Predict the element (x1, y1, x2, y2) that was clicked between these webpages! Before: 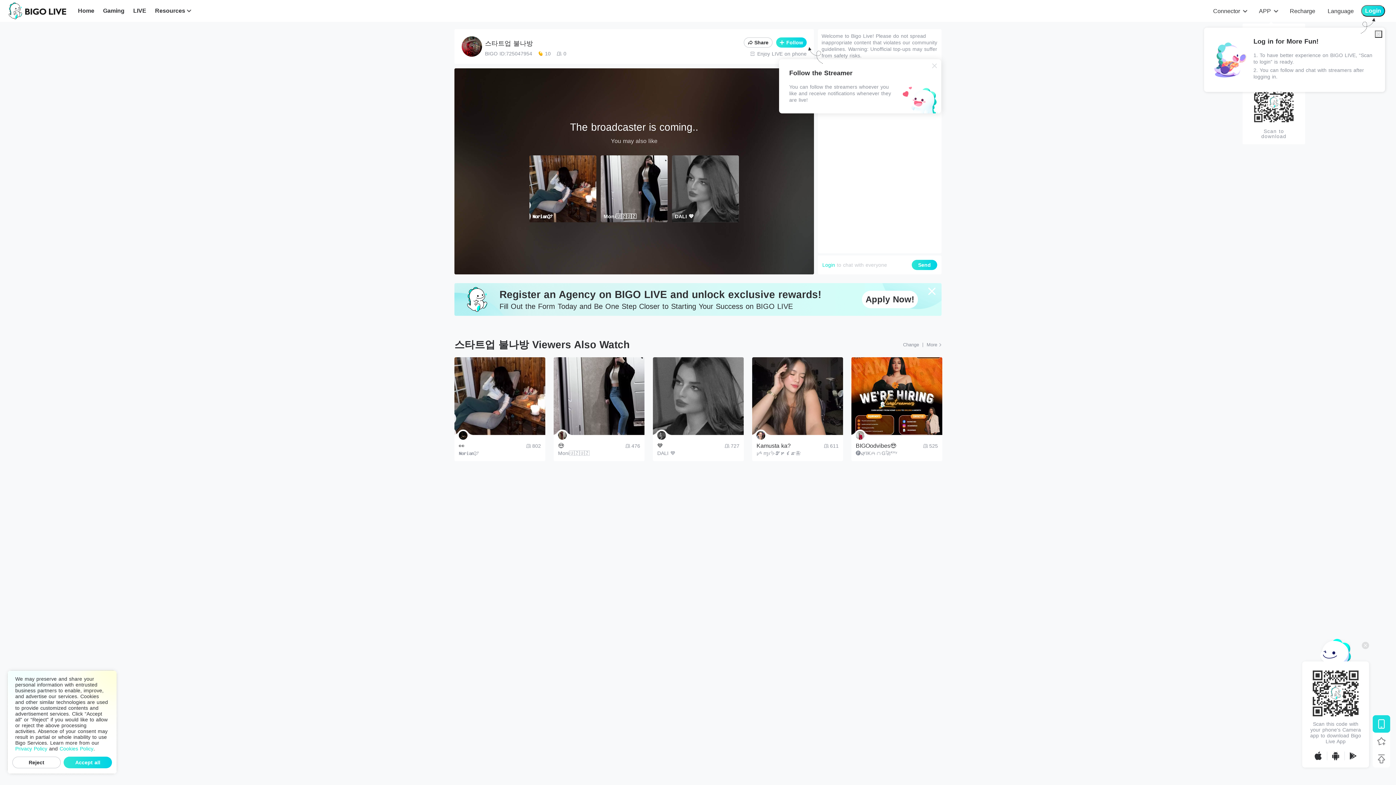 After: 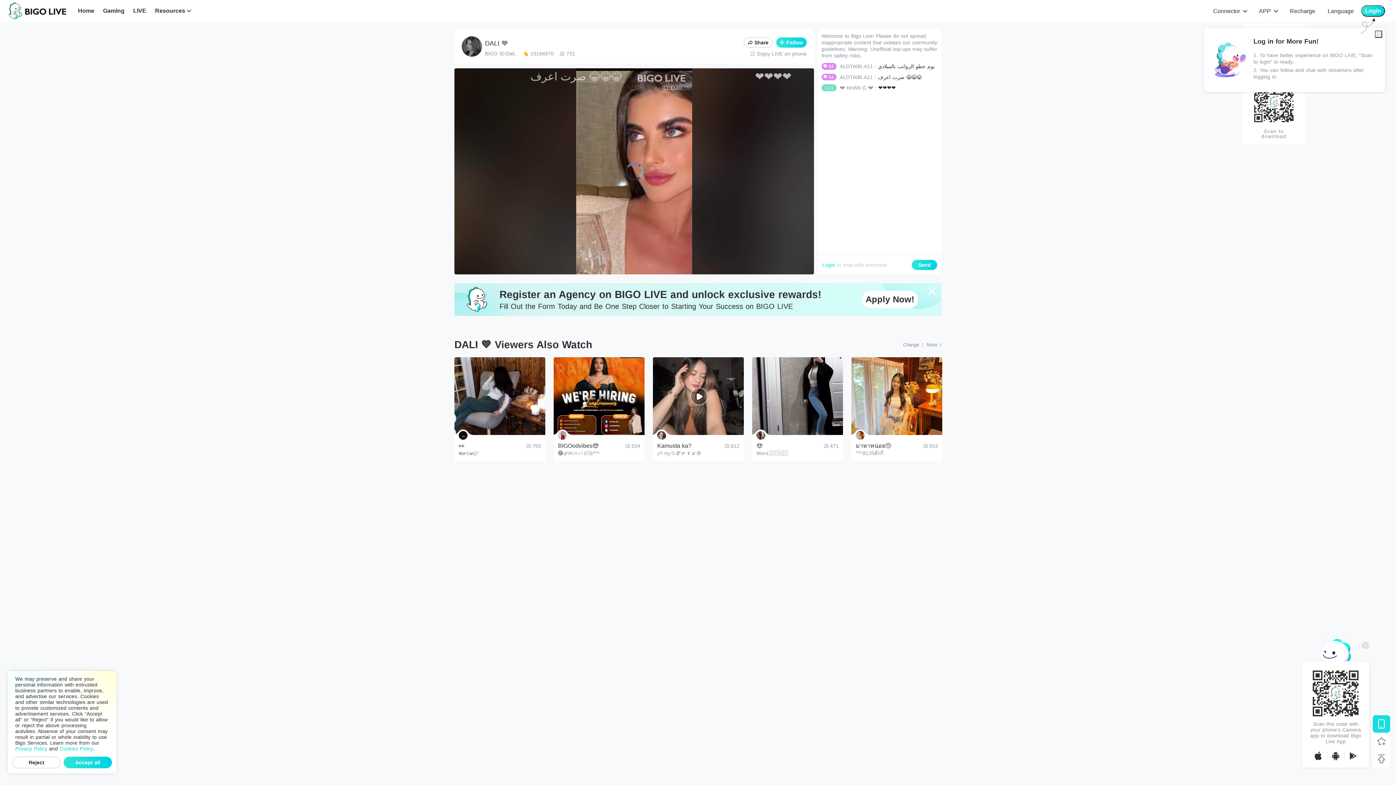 Action: label: 💙

DALI 💙
727 bbox: (653, 357, 744, 466)